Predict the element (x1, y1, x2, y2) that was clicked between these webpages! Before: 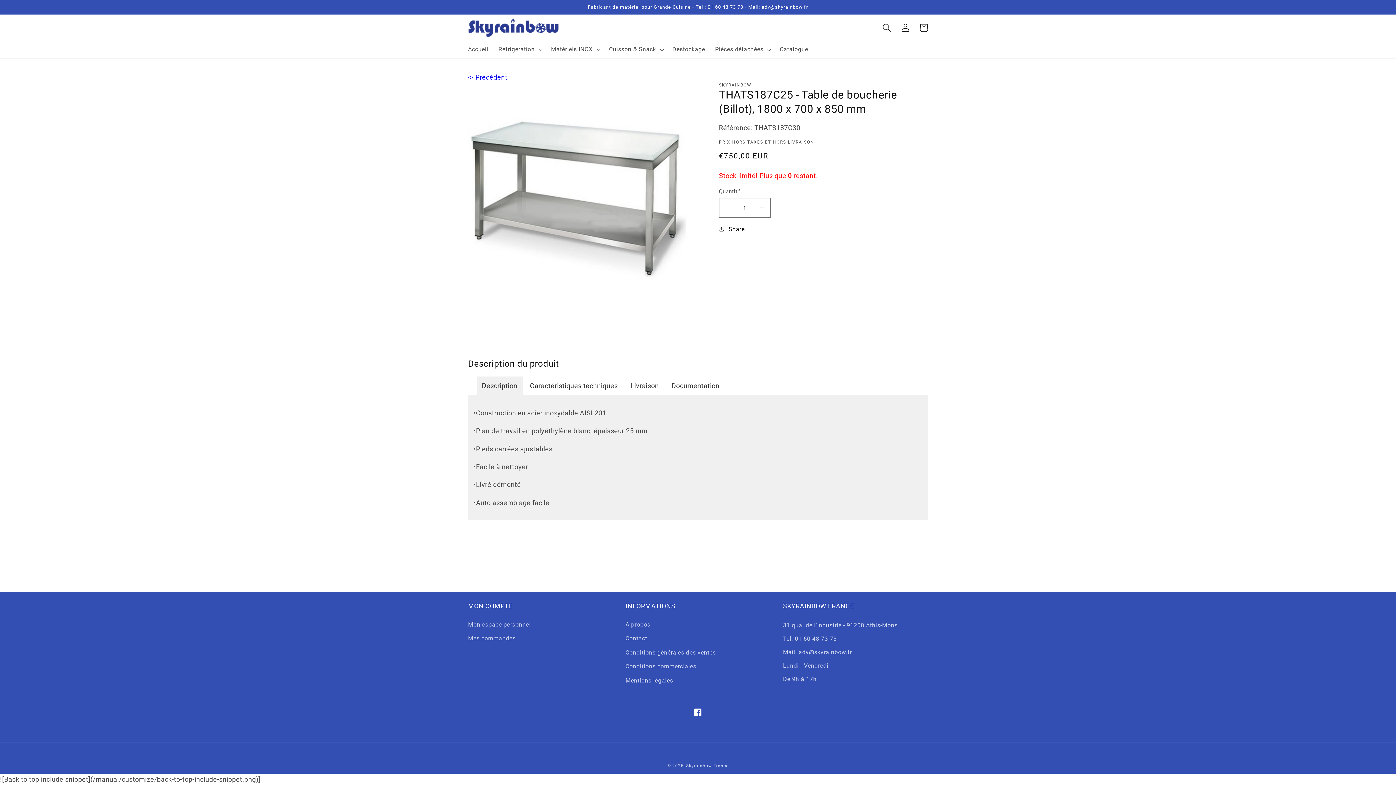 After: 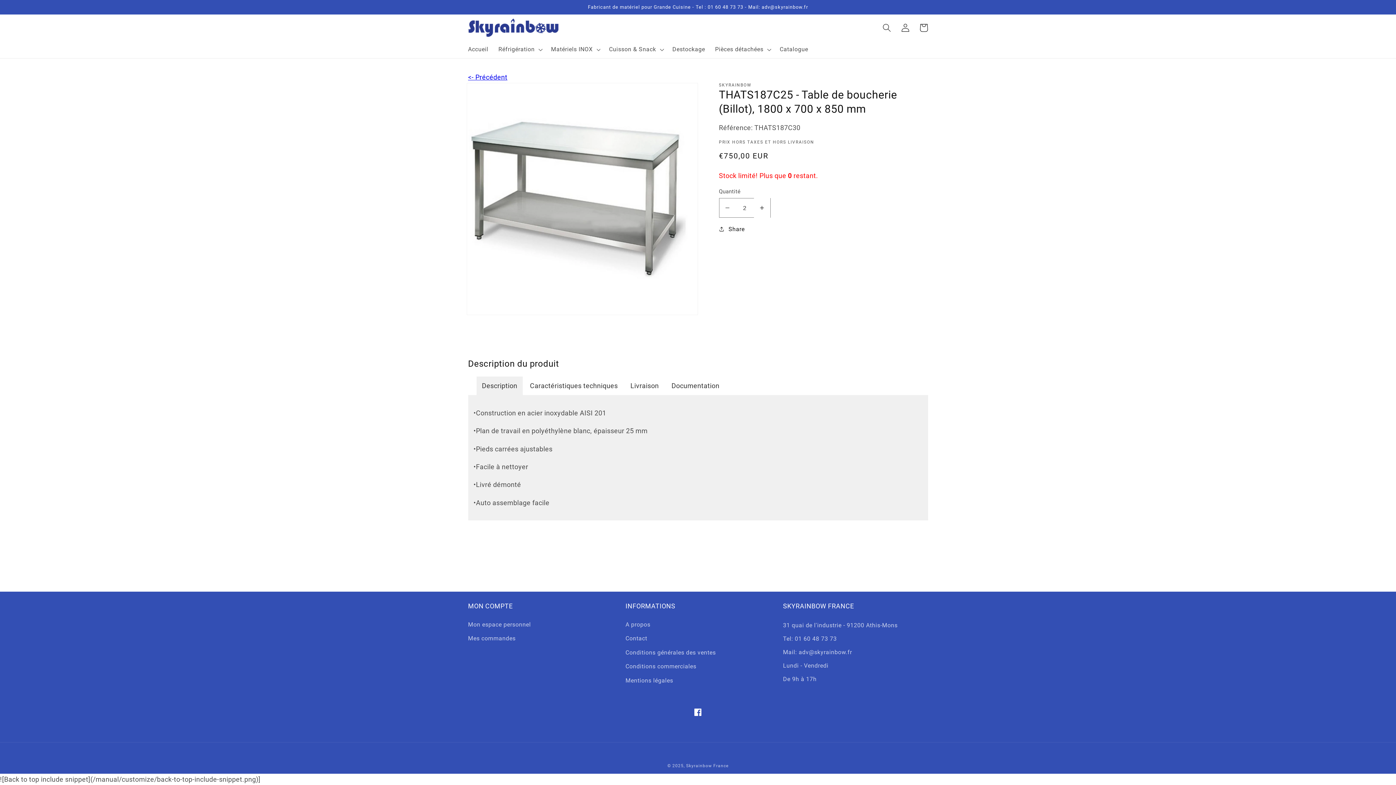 Action: bbox: (754, 198, 770, 217) label: Augmenter la quantité de THATS187C25 - Table de boucherie (Billot), 1800 x 700 x 850 mm